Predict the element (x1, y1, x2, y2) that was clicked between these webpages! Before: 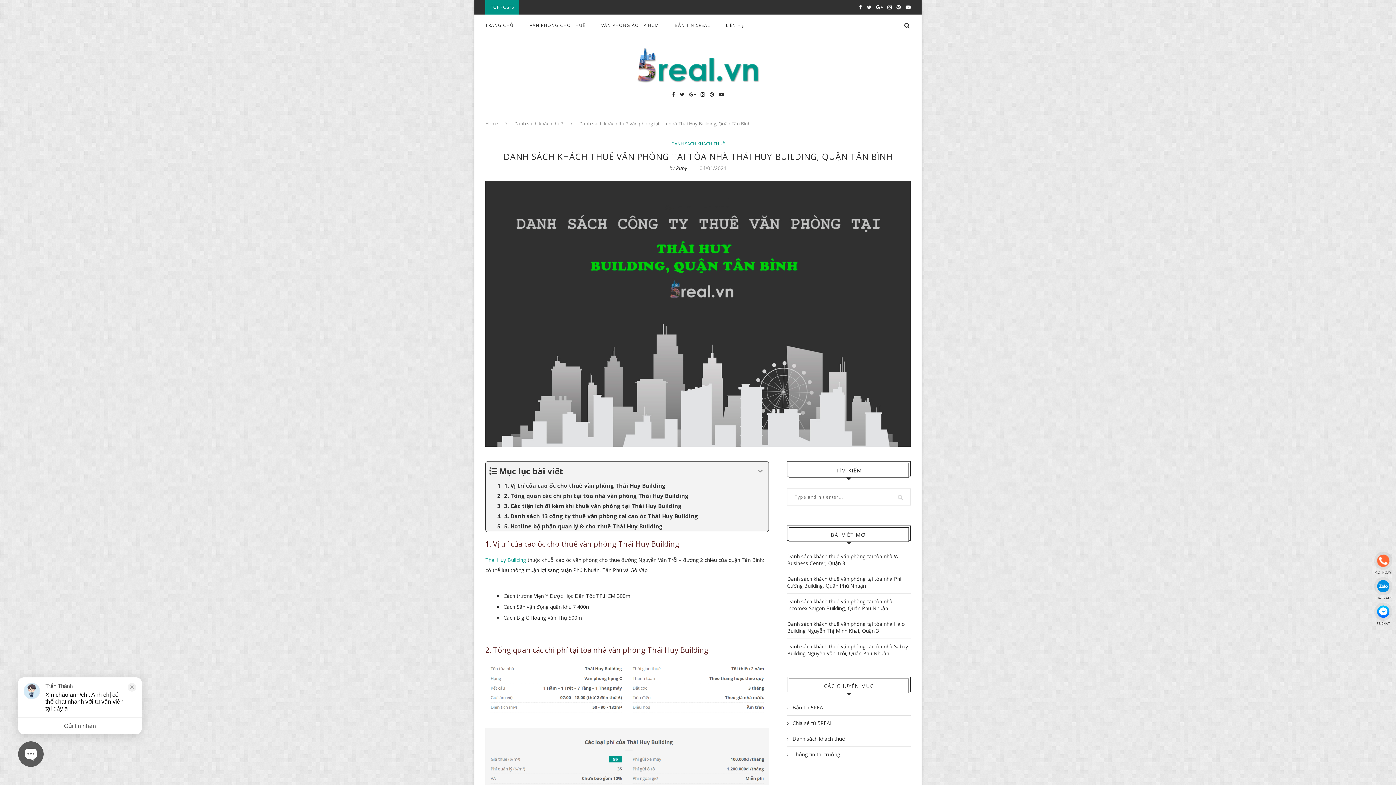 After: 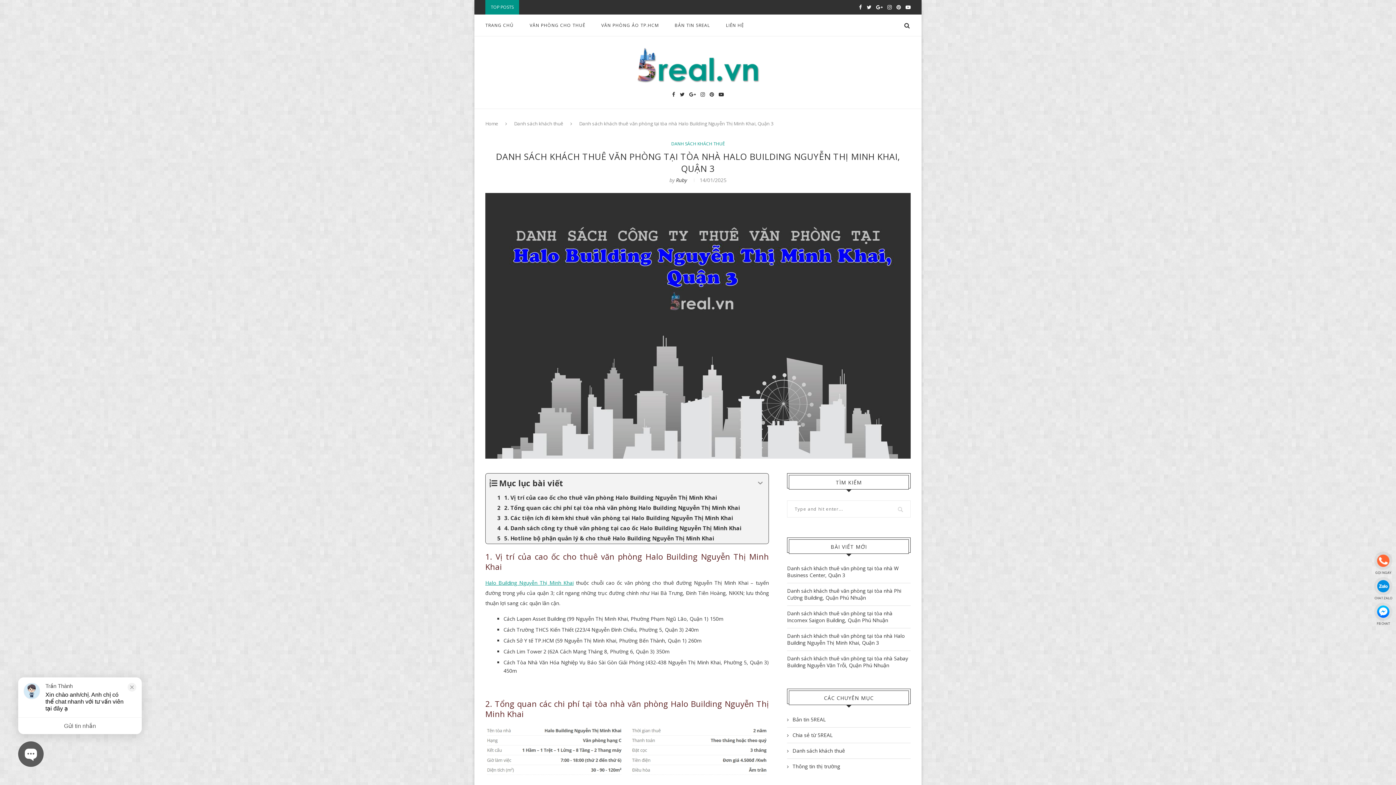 Action: label: Danh sách khách thuê văn phòng tại tòa nhà Halo Building Nguyễn Thị Minh Khai, Quận 3 bbox: (787, 620, 905, 634)